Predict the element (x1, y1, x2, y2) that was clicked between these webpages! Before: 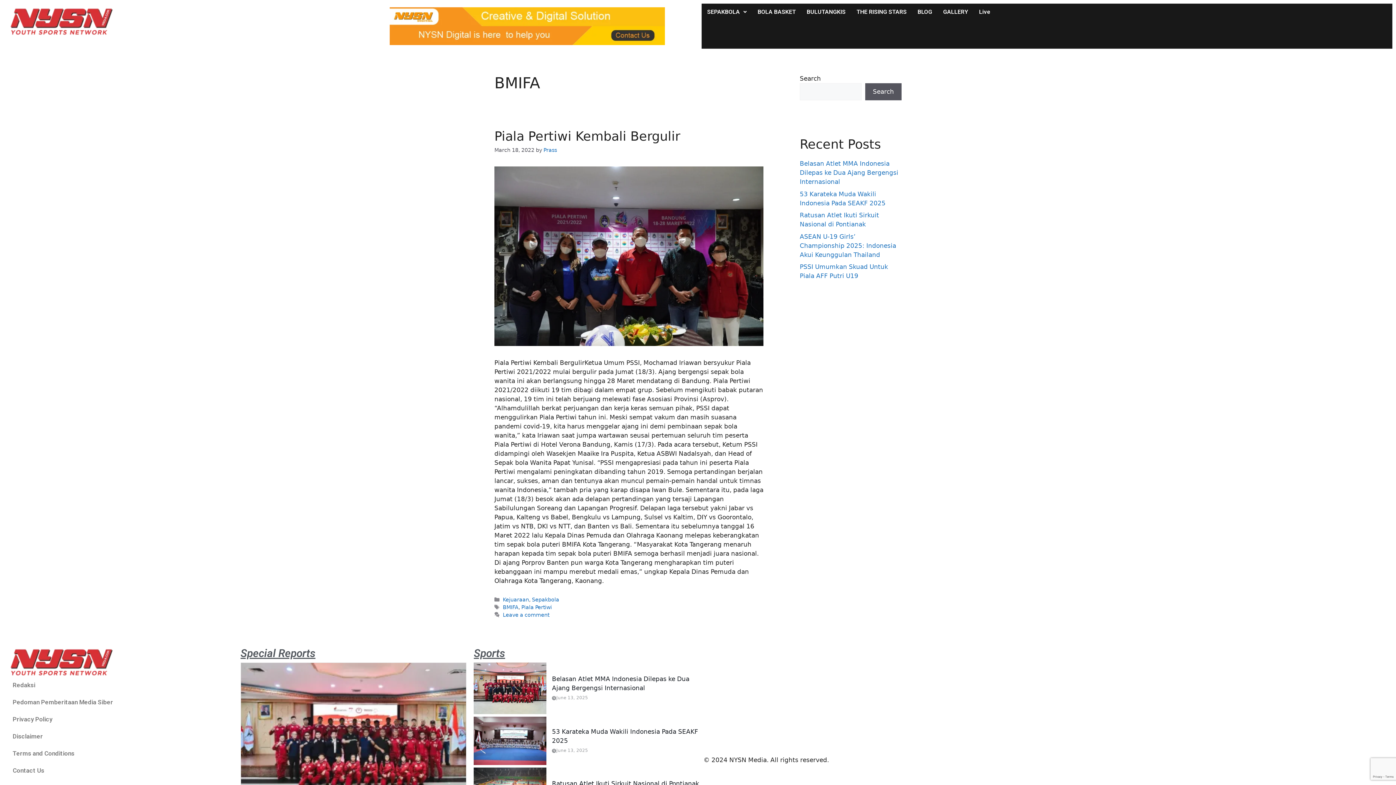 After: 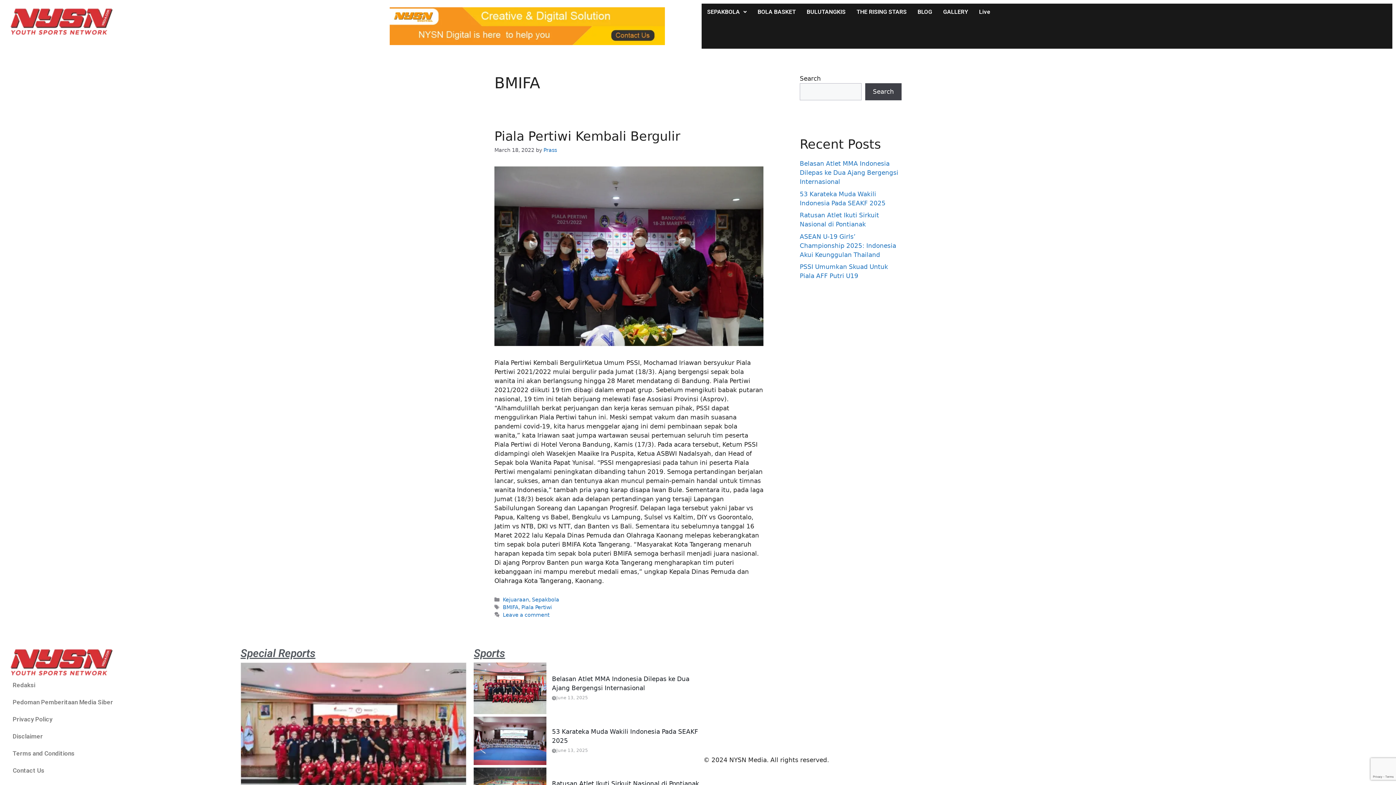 Action: label: Search bbox: (865, 83, 901, 100)